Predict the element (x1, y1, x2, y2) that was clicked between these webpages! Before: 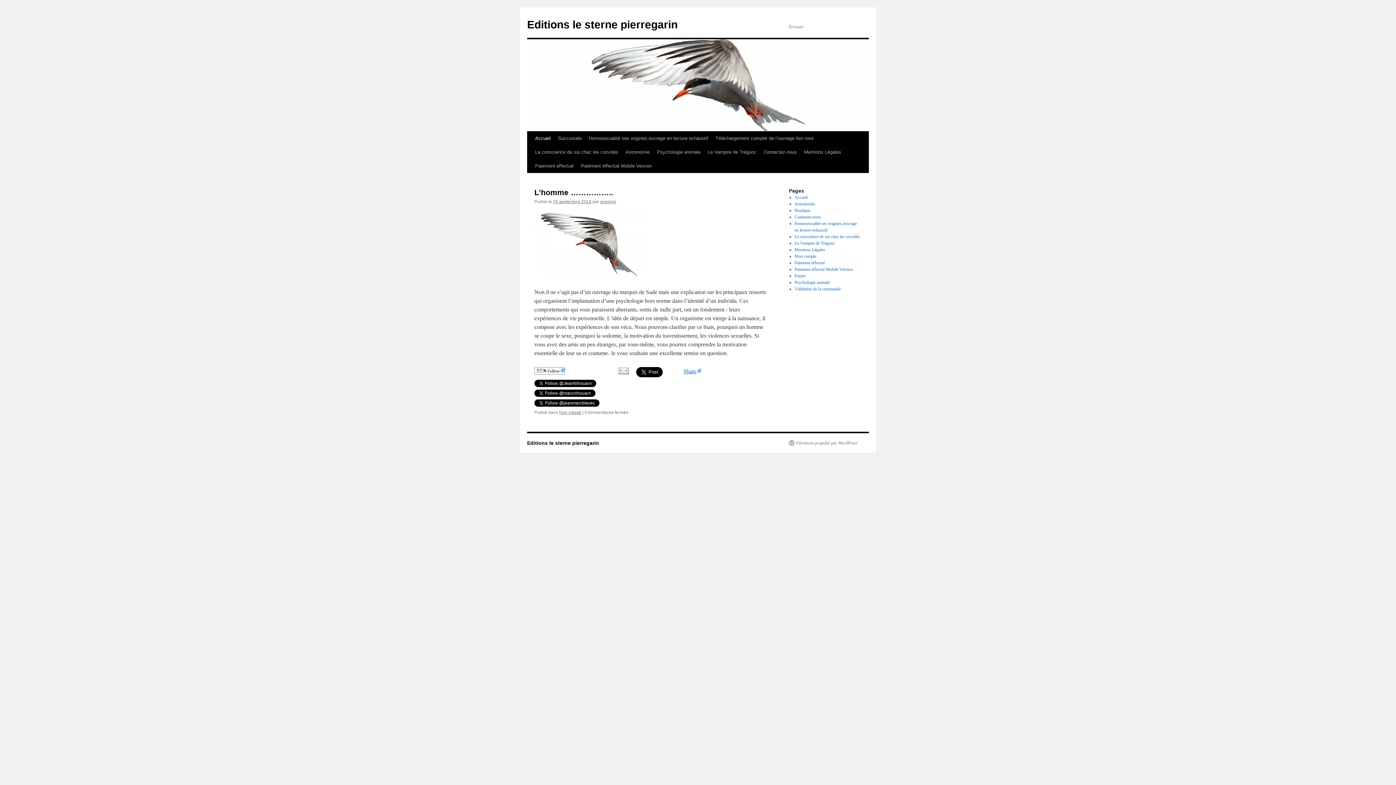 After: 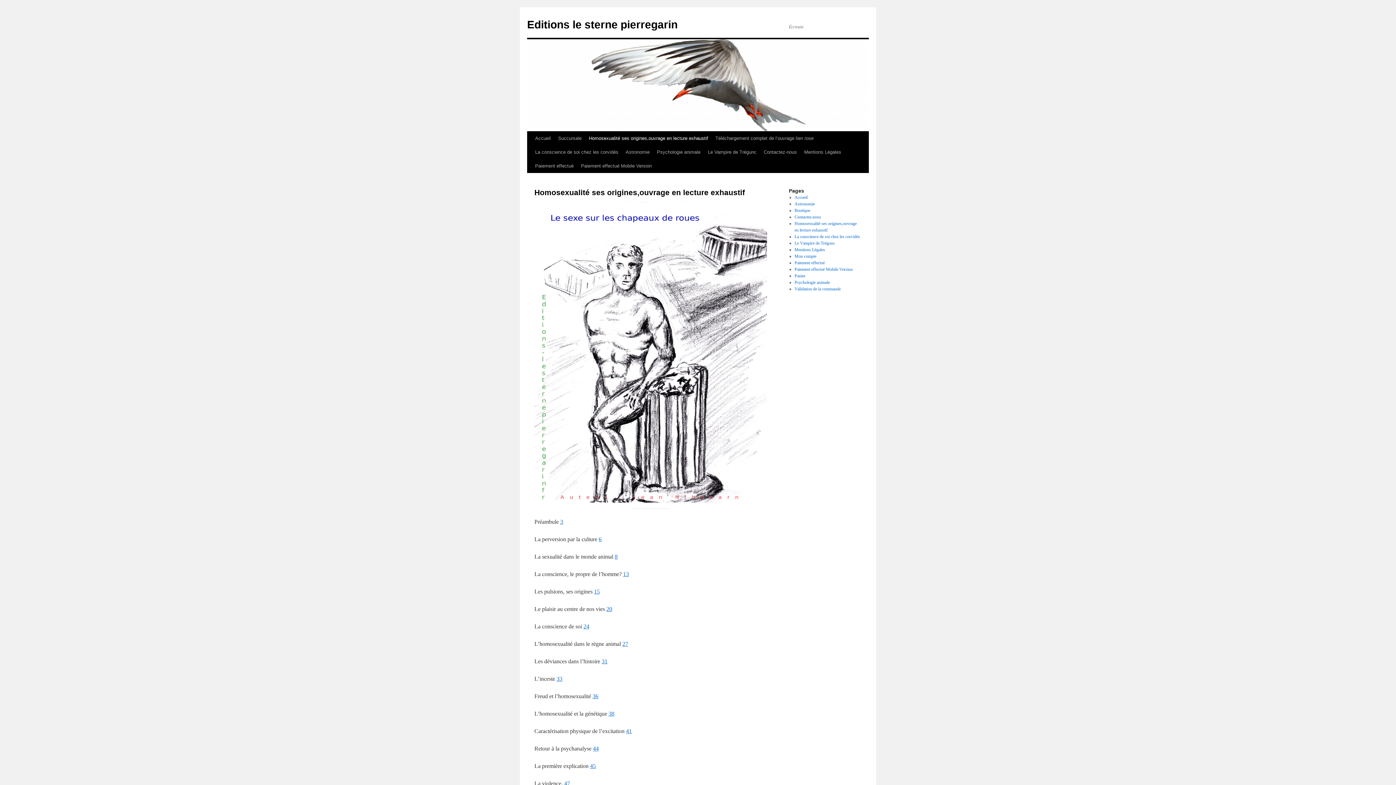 Action: label: Homosexualité ses origines,ouvrage en lecture exhaustif bbox: (585, 131, 712, 145)